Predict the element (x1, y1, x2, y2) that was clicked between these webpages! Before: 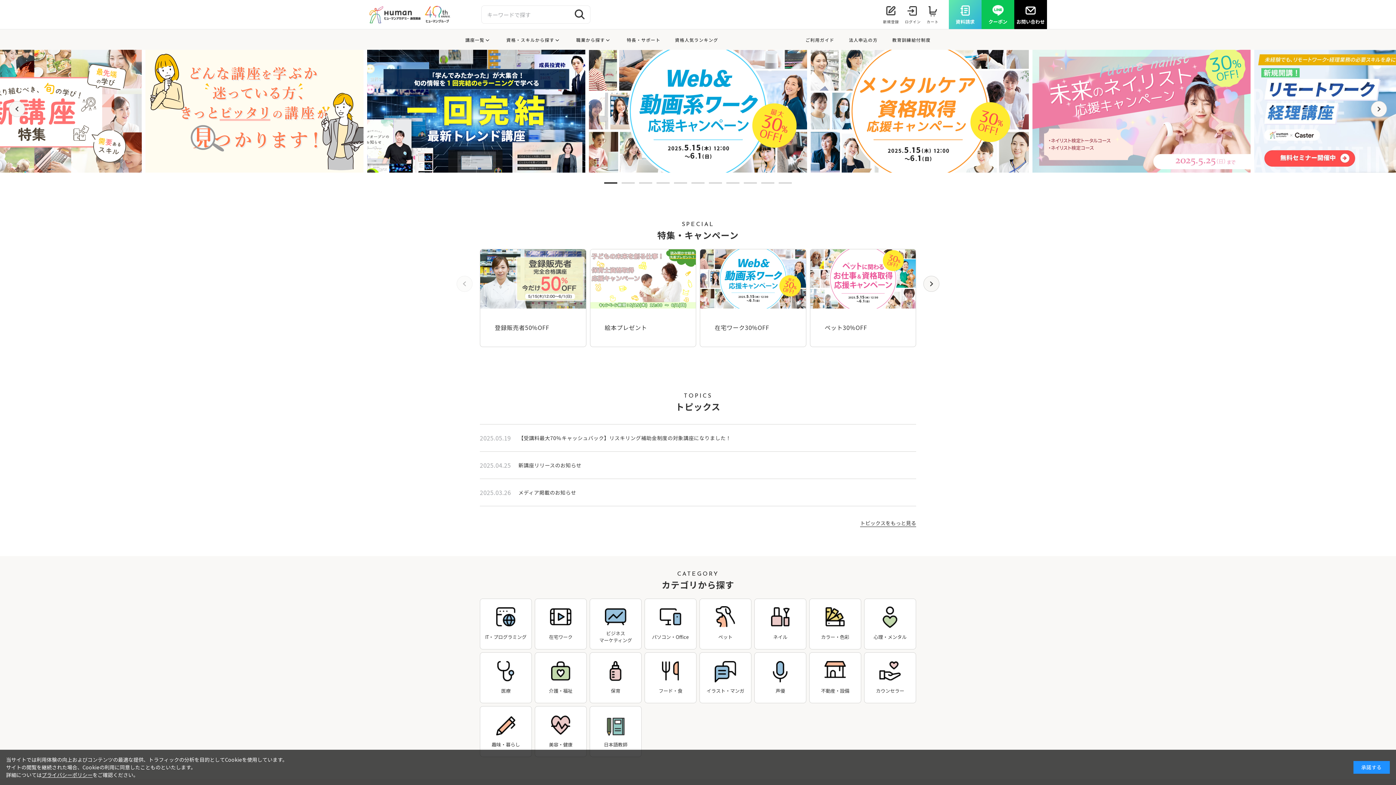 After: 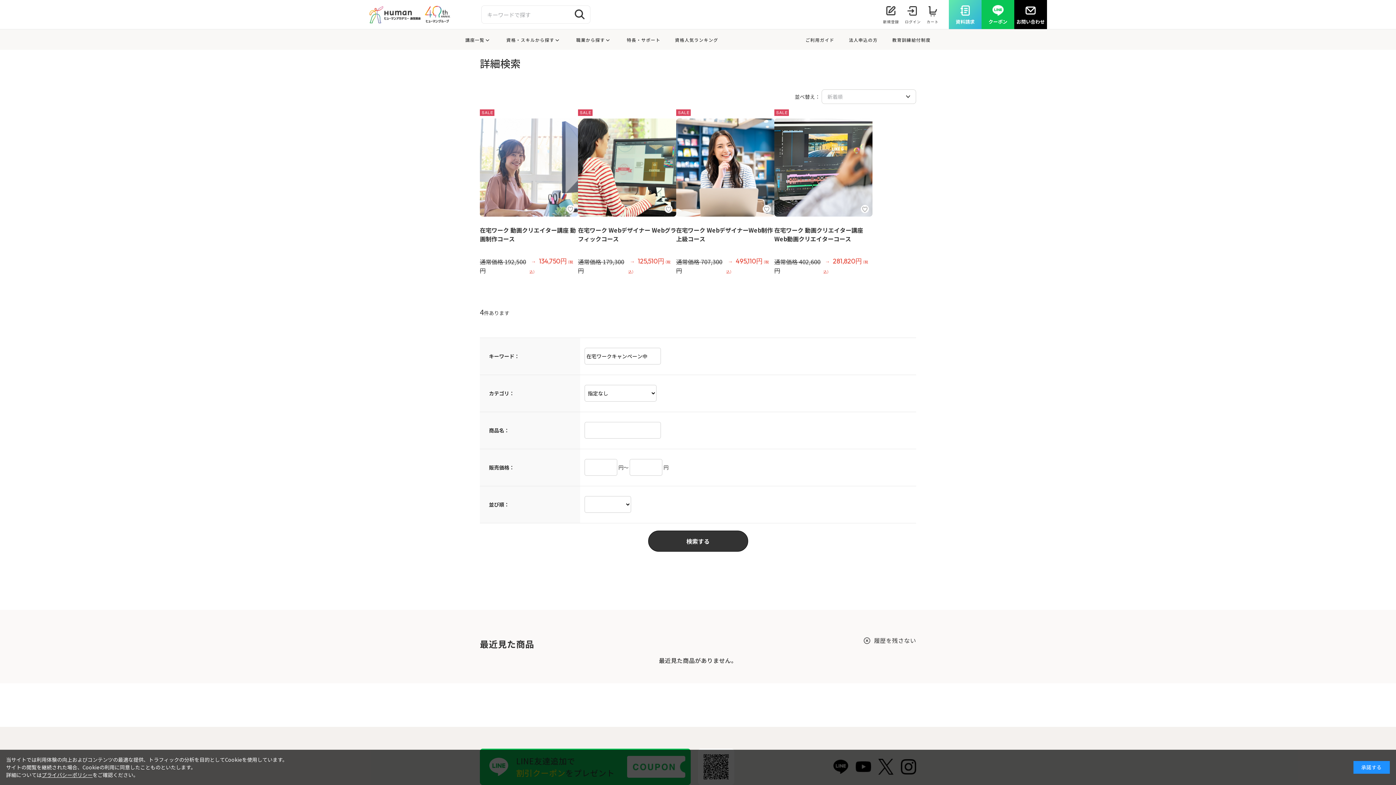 Action: label: 在宅ワーク30%OFF bbox: (700, 249, 806, 347)